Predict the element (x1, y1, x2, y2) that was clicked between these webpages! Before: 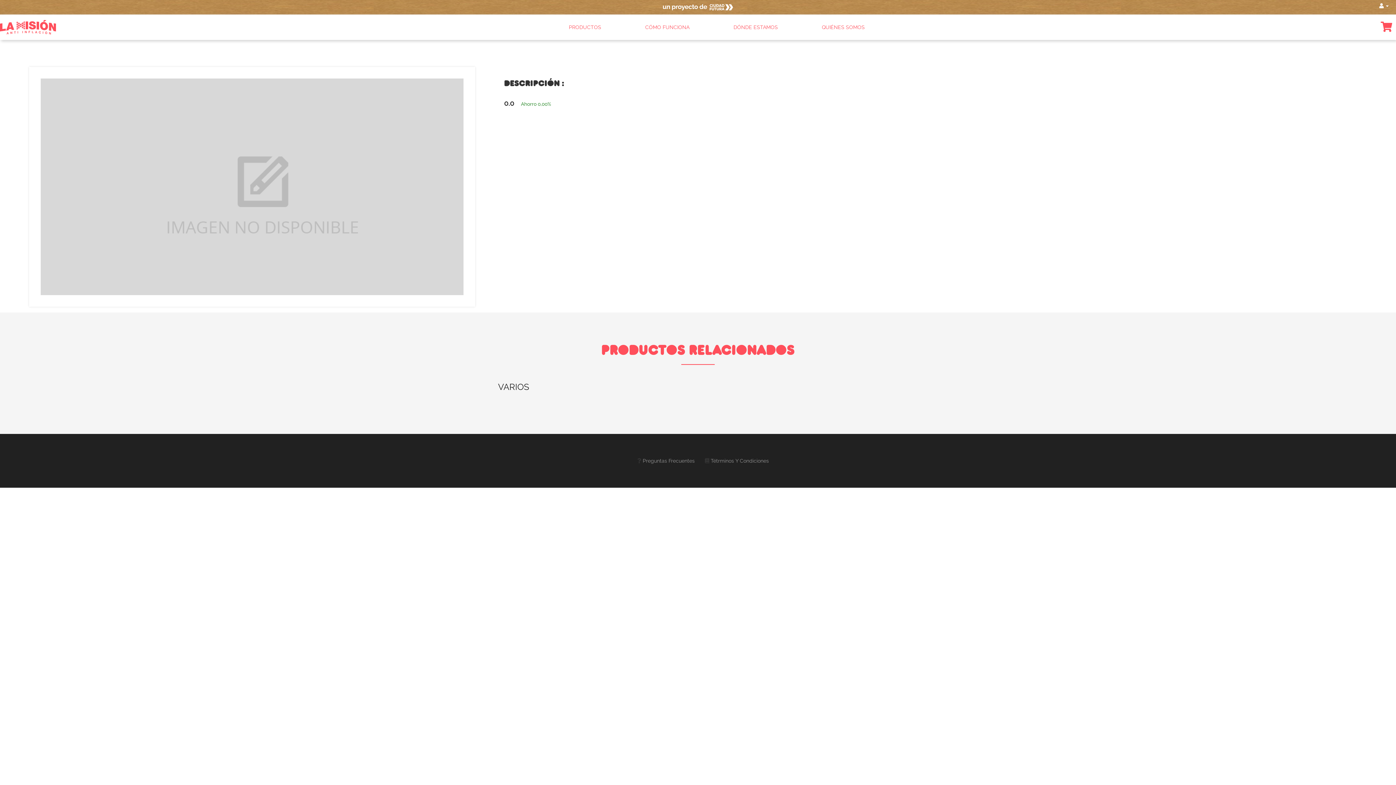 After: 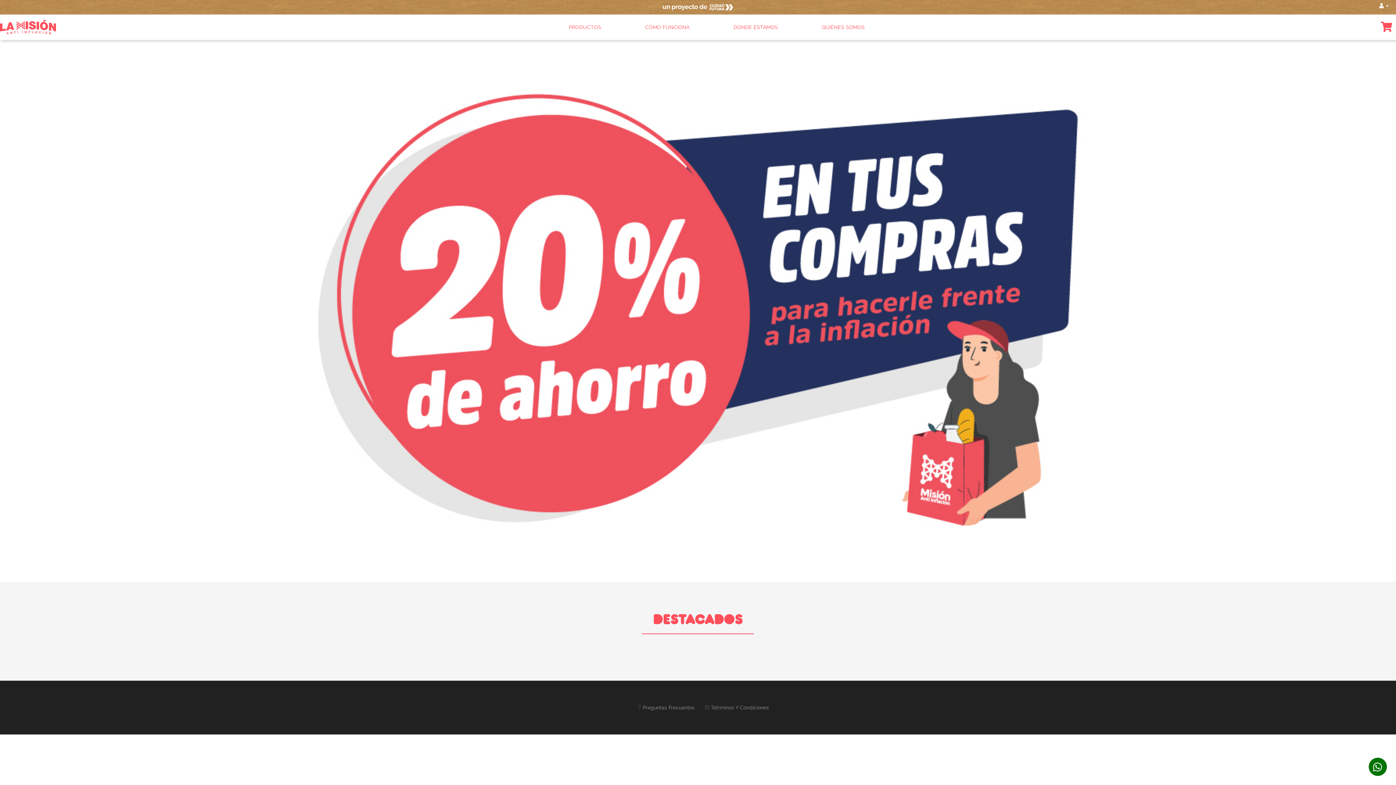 Action: bbox: (0, 20, 55, 34)